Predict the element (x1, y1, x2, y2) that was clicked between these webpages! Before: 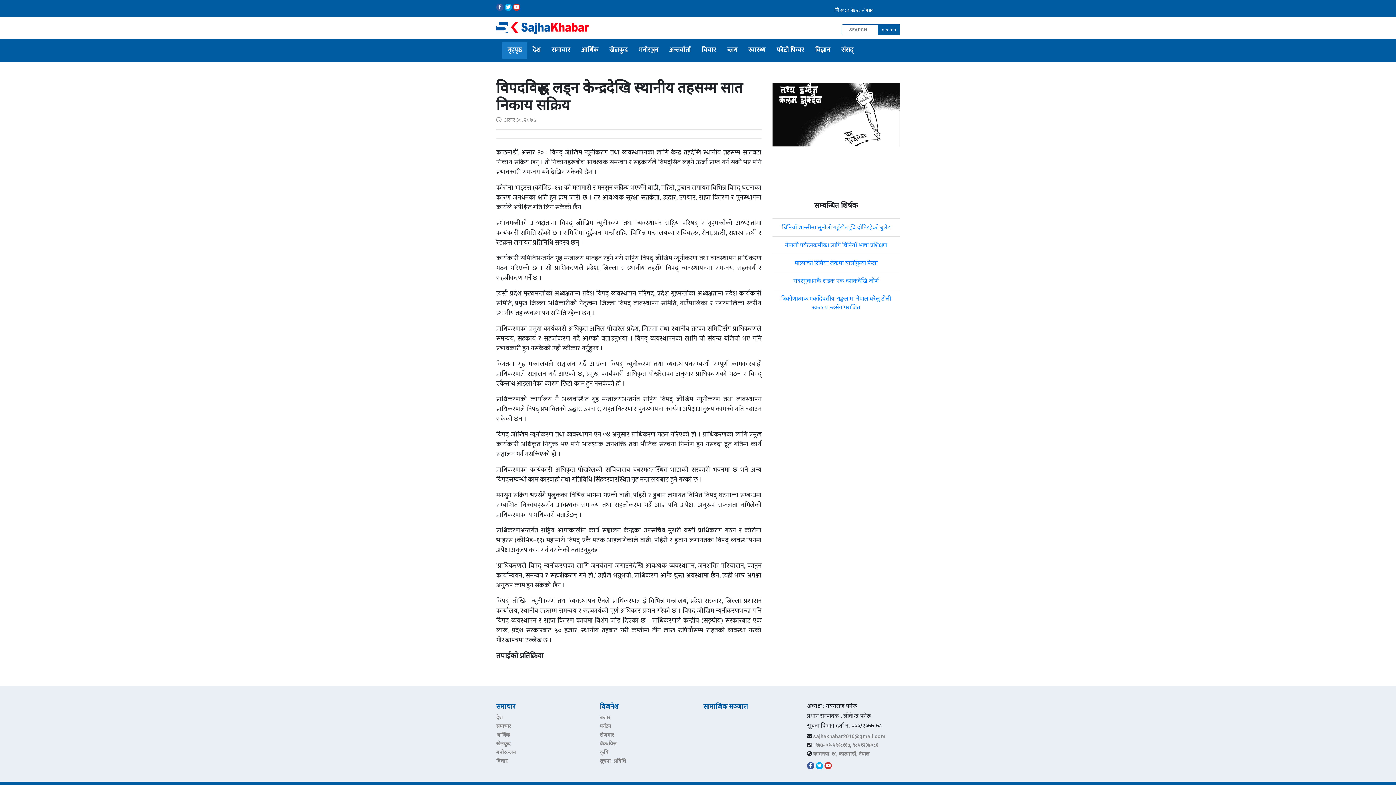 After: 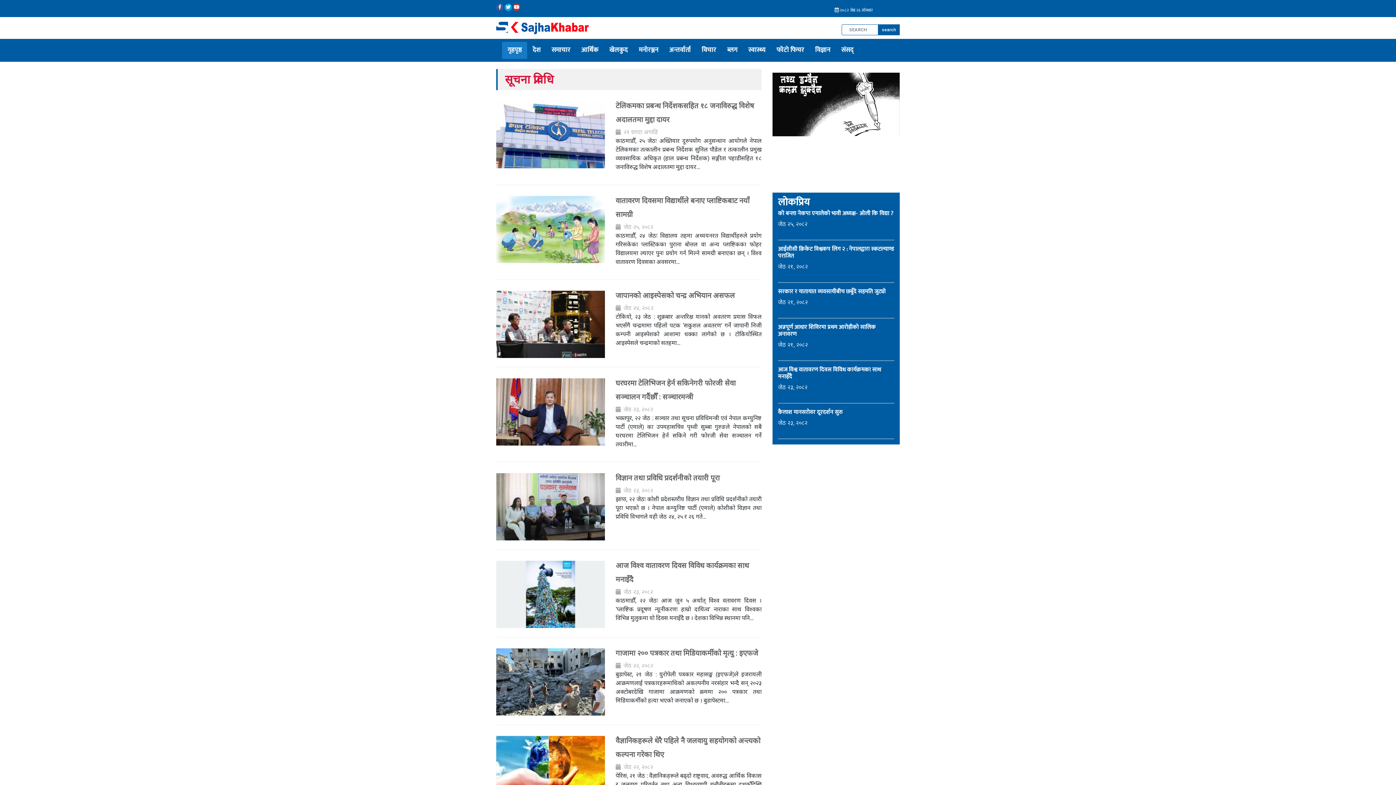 Action: bbox: (809, 41, 836, 58) label: विज्ञान